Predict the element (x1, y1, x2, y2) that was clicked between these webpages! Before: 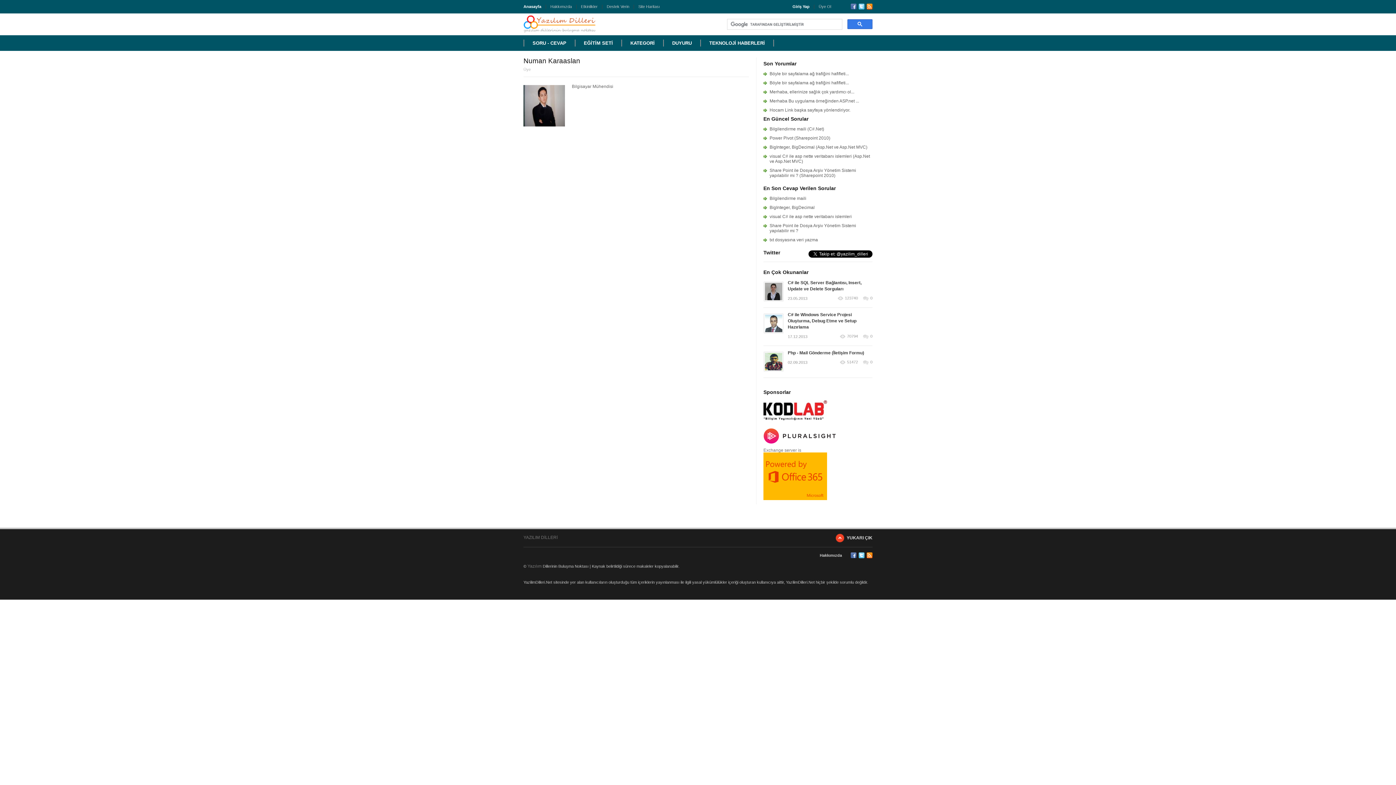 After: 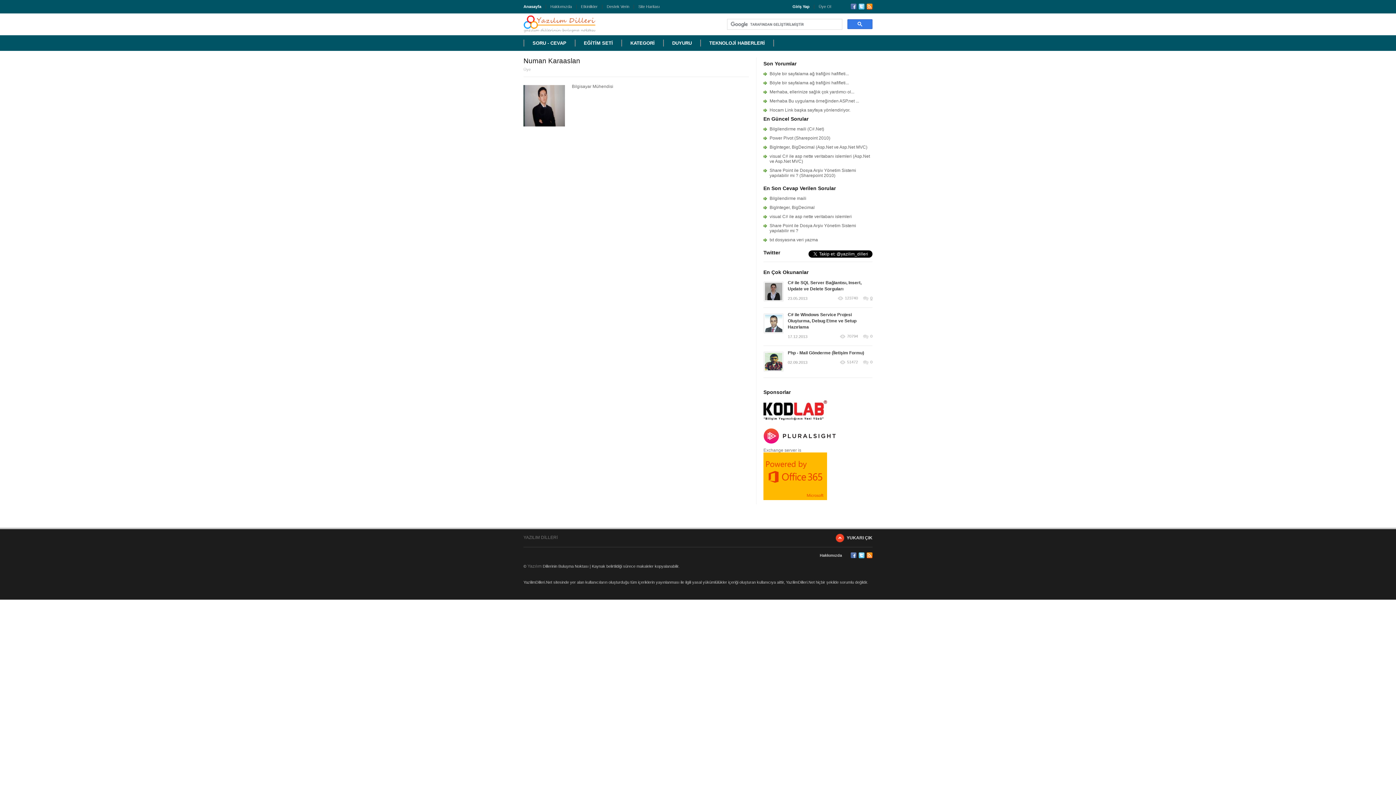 Action: bbox: (863, 296, 872, 300) label: 0